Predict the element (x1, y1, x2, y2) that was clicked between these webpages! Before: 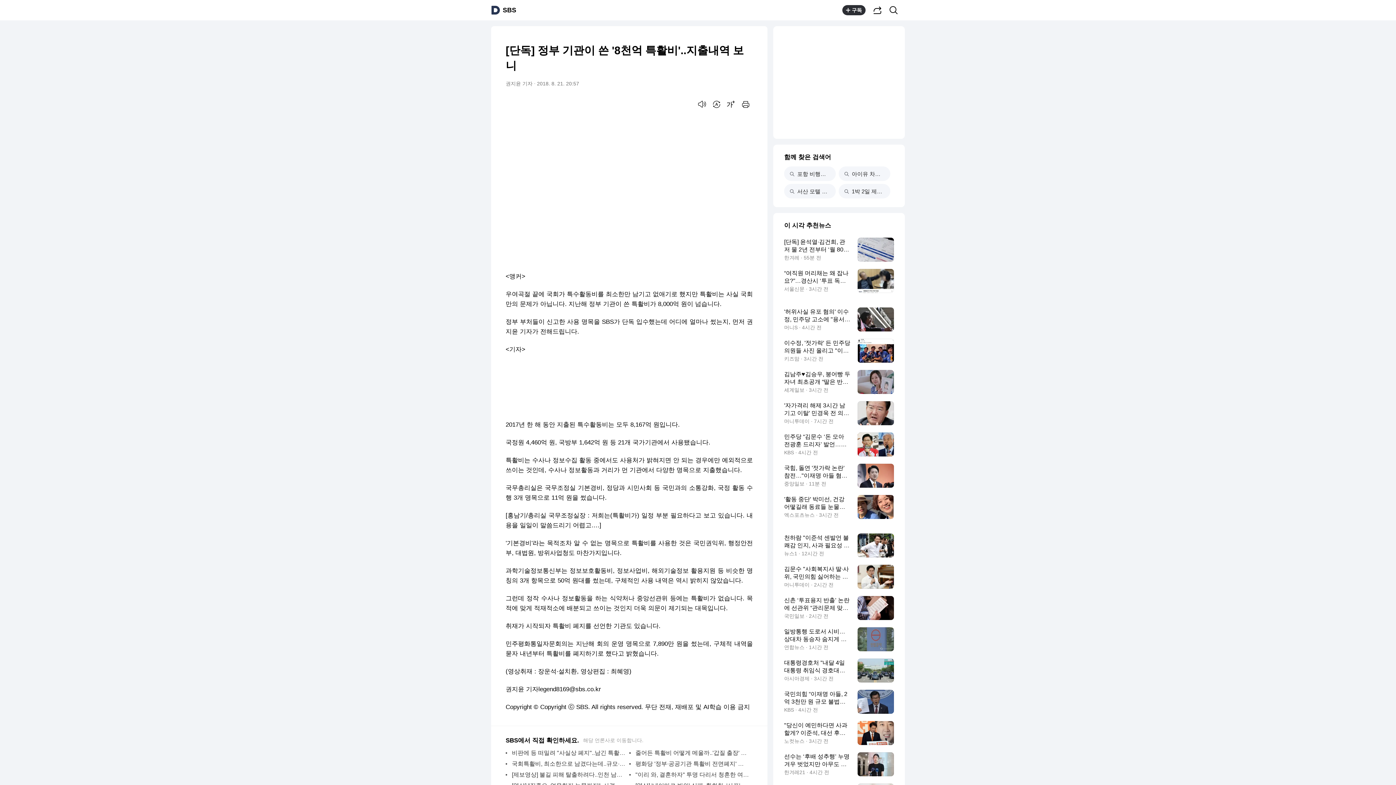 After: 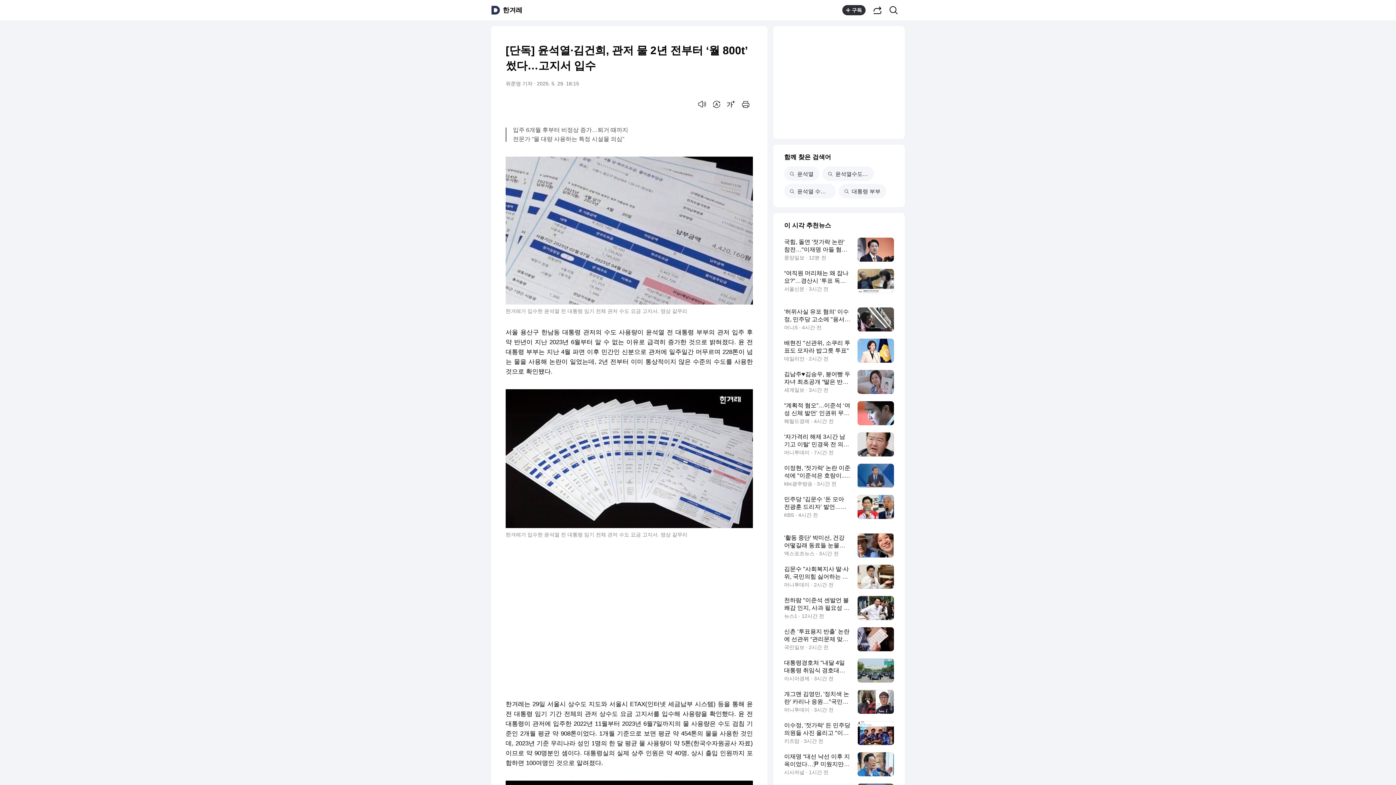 Action: label: [단독] 윤석열·김건희, 관저 물 2년 전부터 ‘월 800t’ 썼다…고지서 입수
한겨레 · 55분 전 bbox: (784, 237, 894, 261)